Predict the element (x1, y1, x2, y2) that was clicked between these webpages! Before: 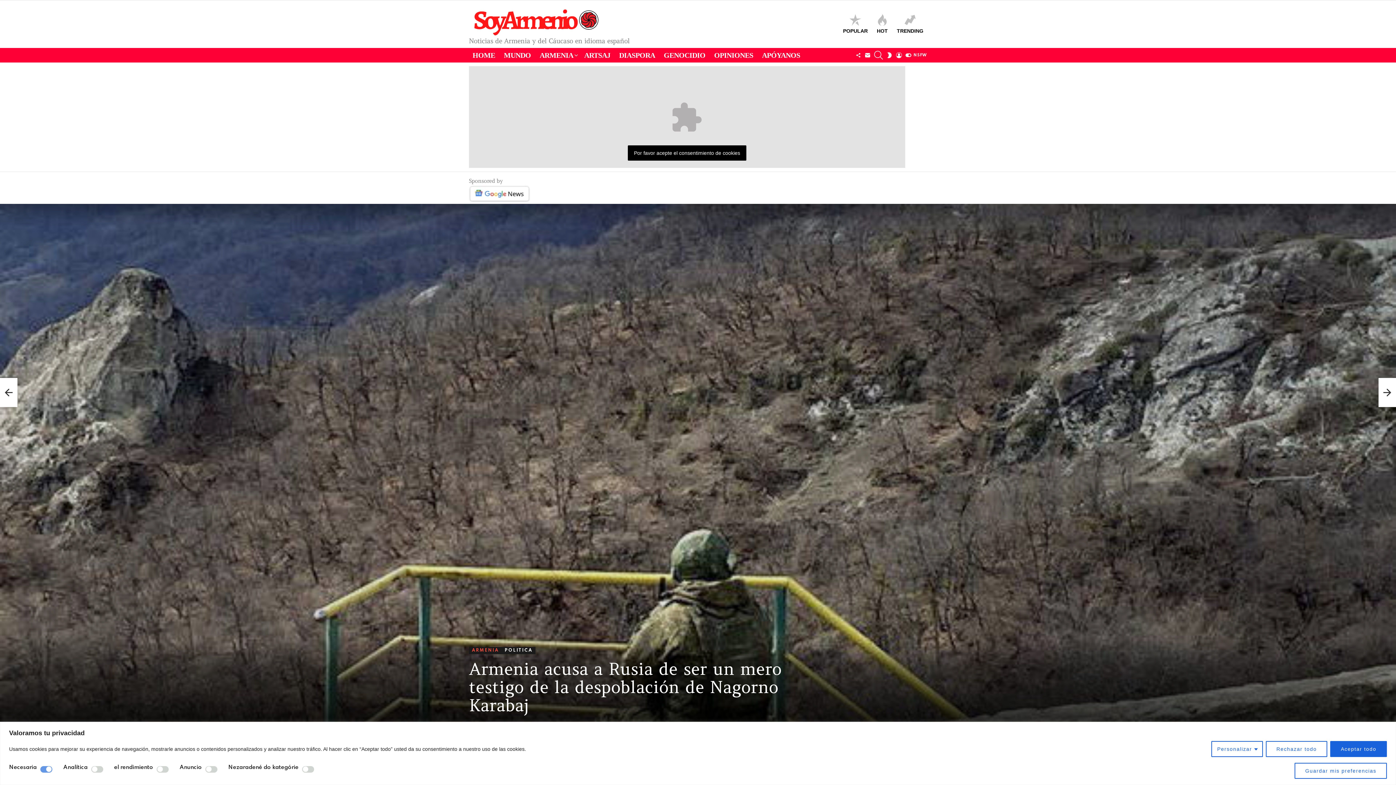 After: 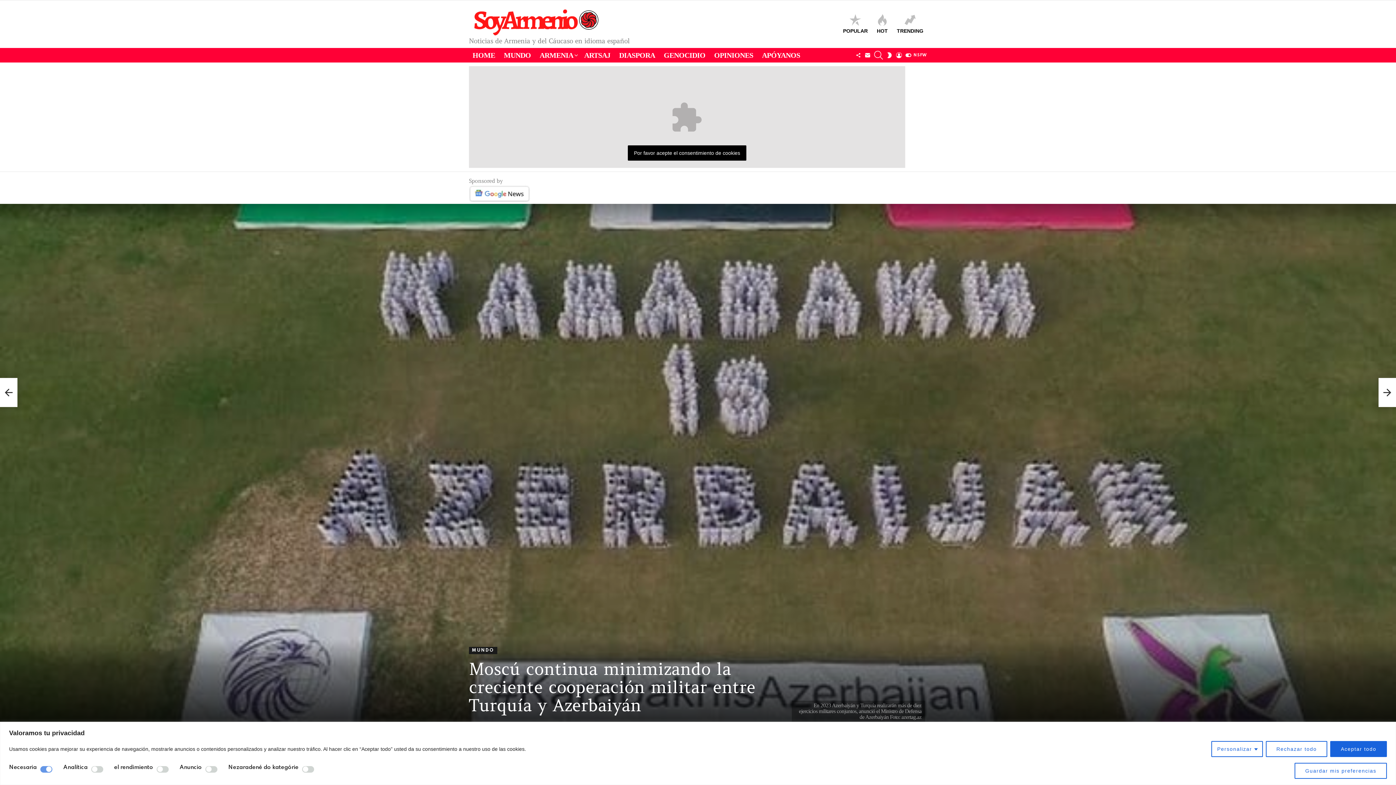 Action: label: Moscú continua minimizando la creciente cooperación militar entre Turquía y Azerbaiyán bbox: (1378, 378, 1396, 407)